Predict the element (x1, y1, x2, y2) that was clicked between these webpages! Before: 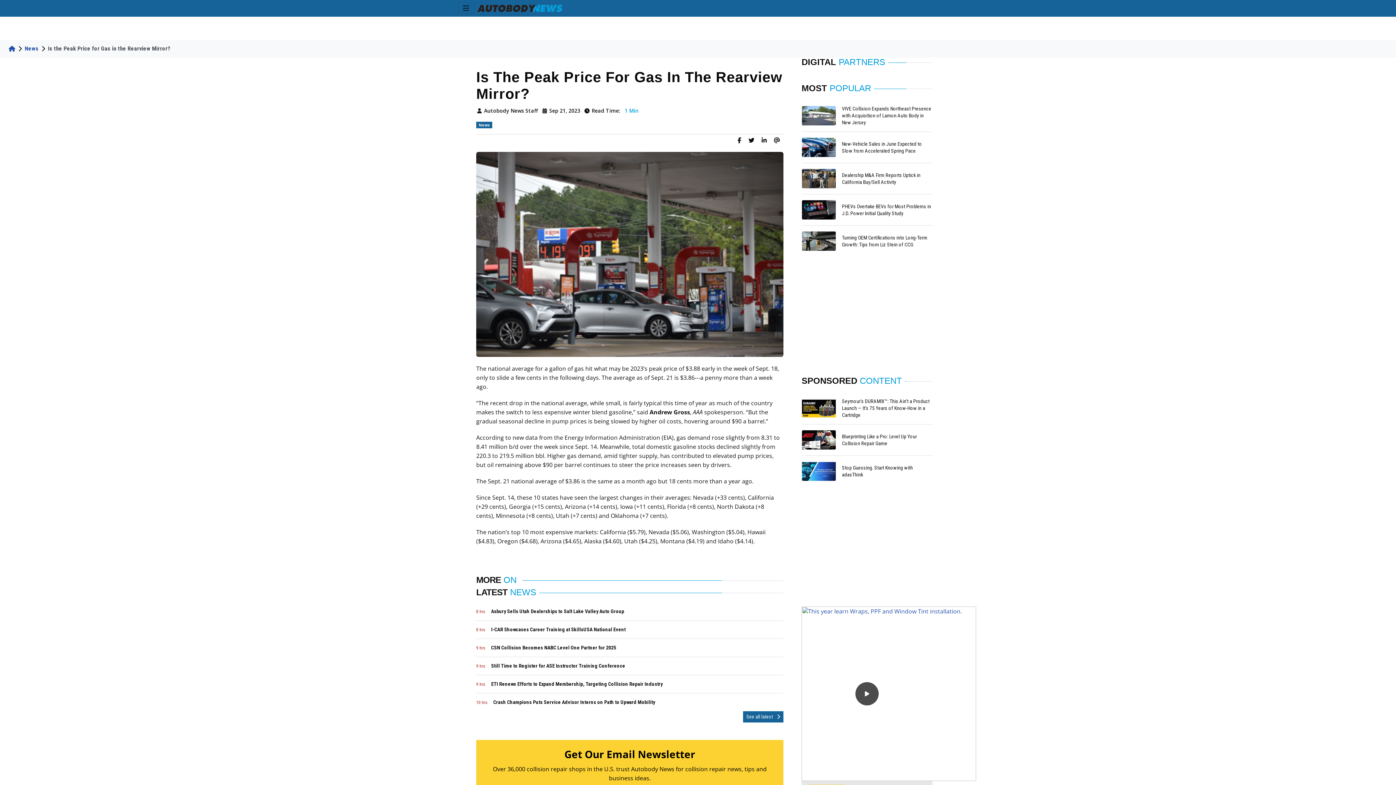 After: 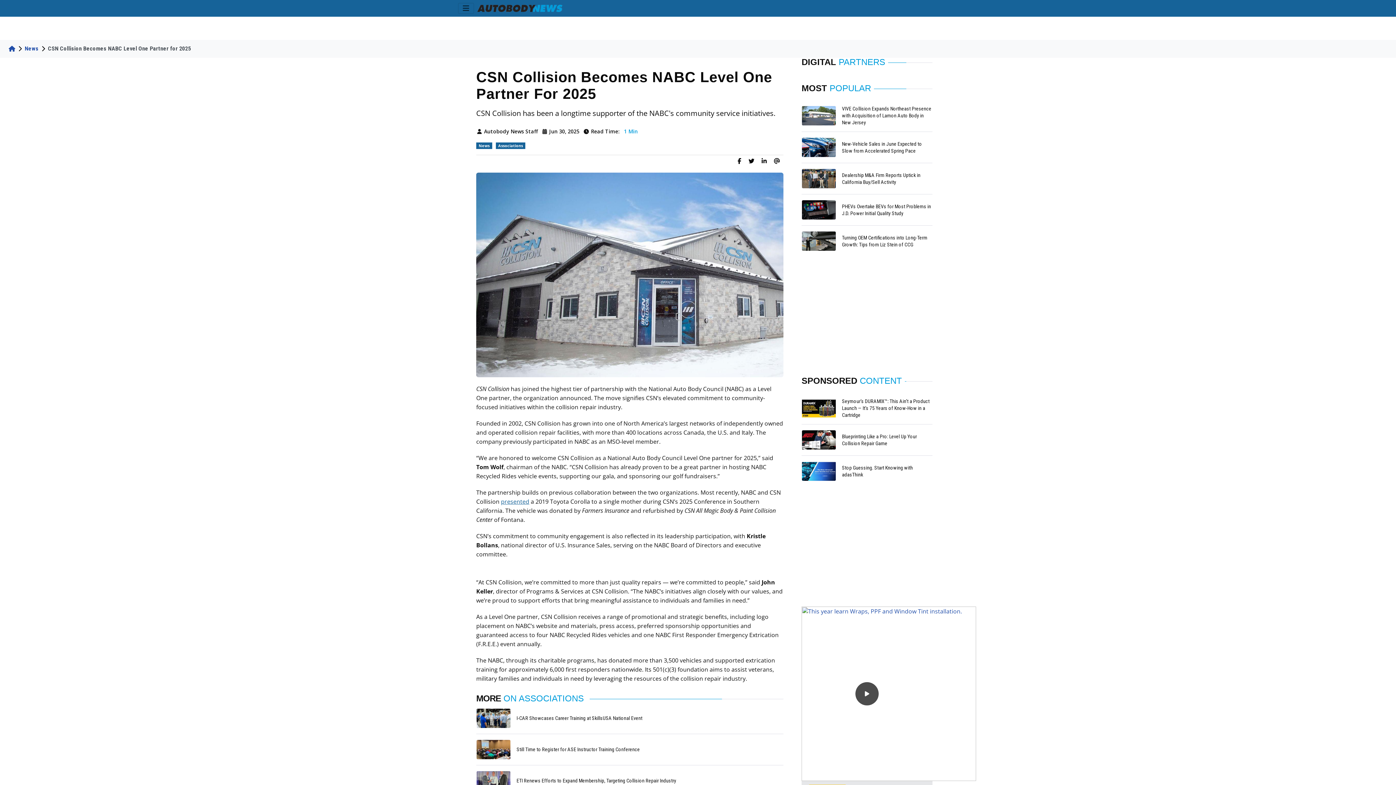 Action: bbox: (491, 645, 616, 650) label: CSN Collision Becomes NABC Level One Partner for 2025